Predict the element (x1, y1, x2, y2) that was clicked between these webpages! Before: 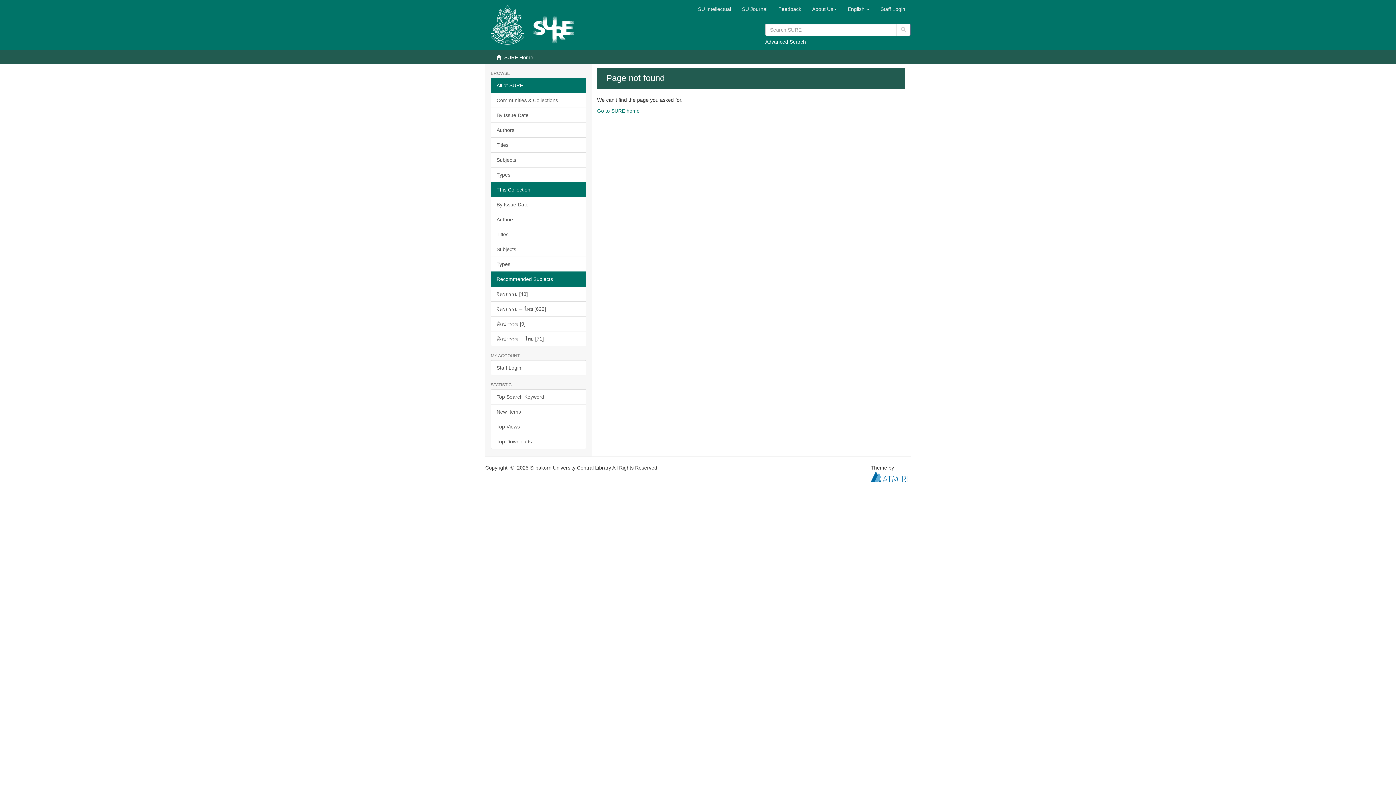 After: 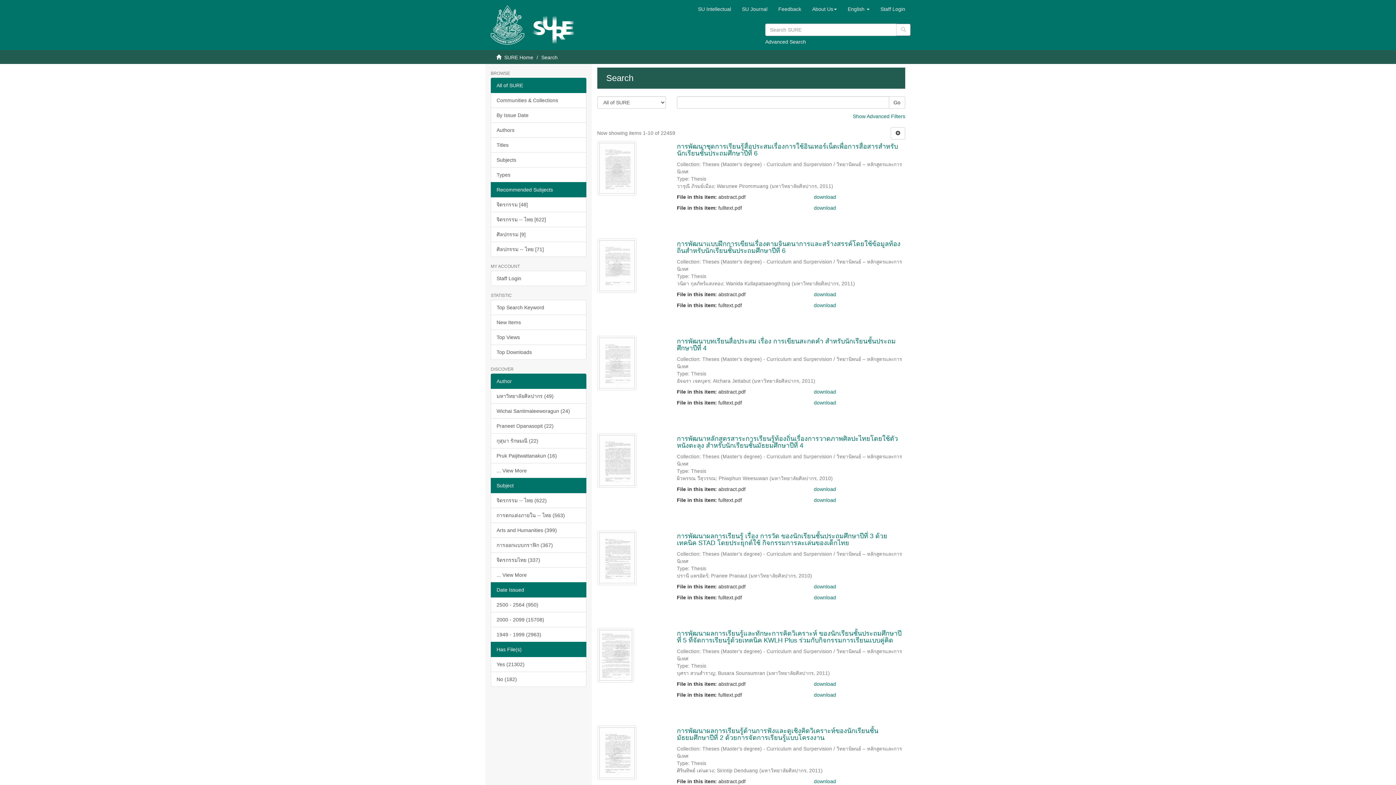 Action: label: Advanced Search bbox: (765, 38, 806, 44)